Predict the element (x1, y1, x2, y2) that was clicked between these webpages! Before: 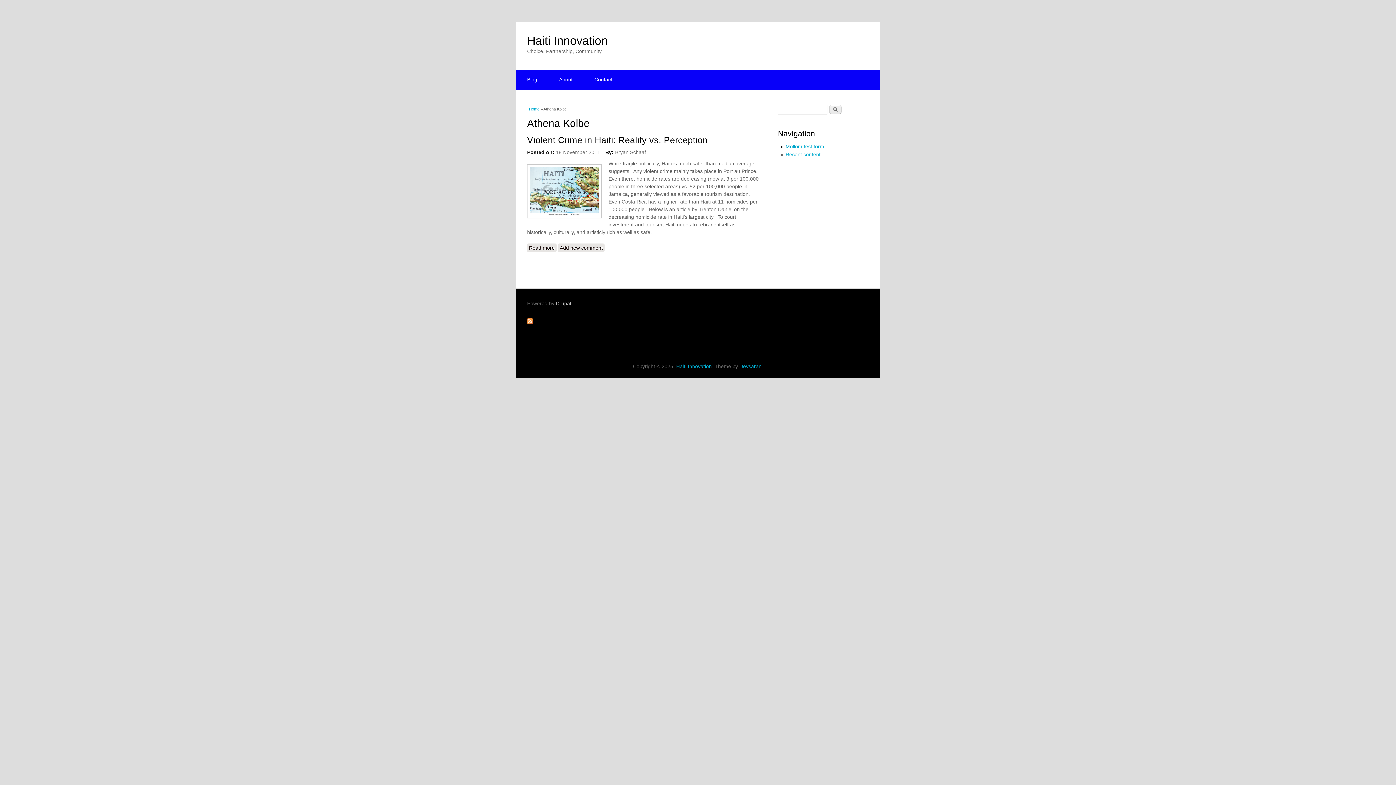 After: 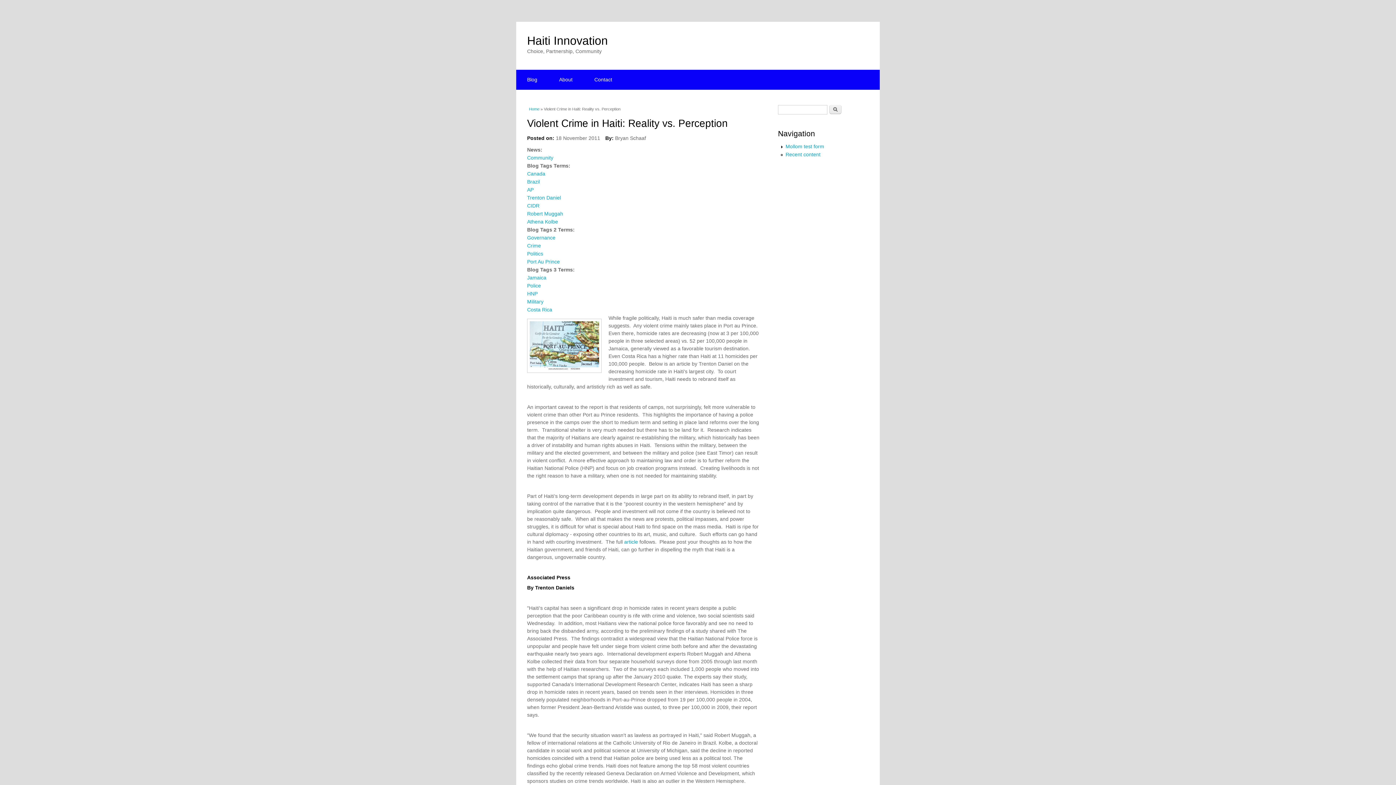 Action: label: Read more
about Violent Crime in Haiti: Reality vs. Perception bbox: (527, 243, 556, 252)